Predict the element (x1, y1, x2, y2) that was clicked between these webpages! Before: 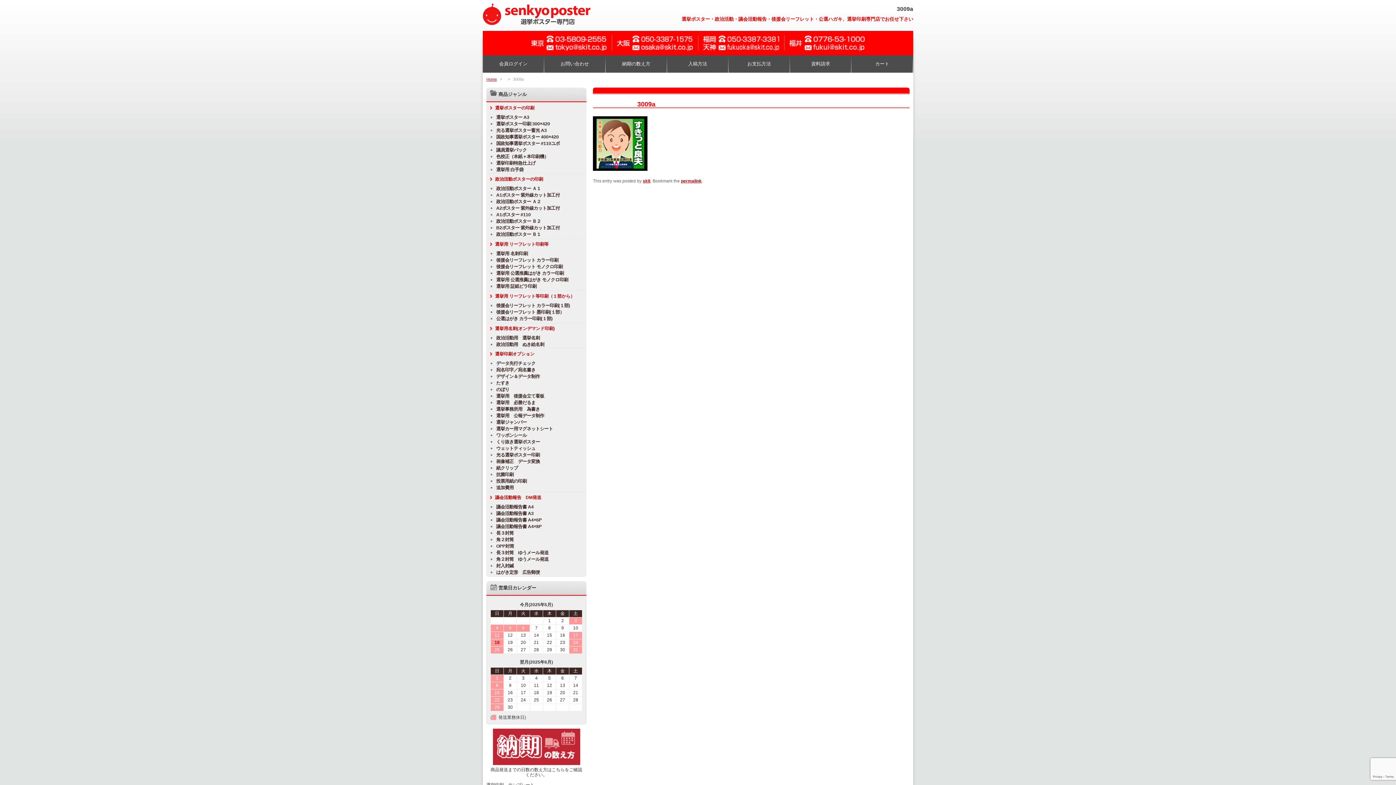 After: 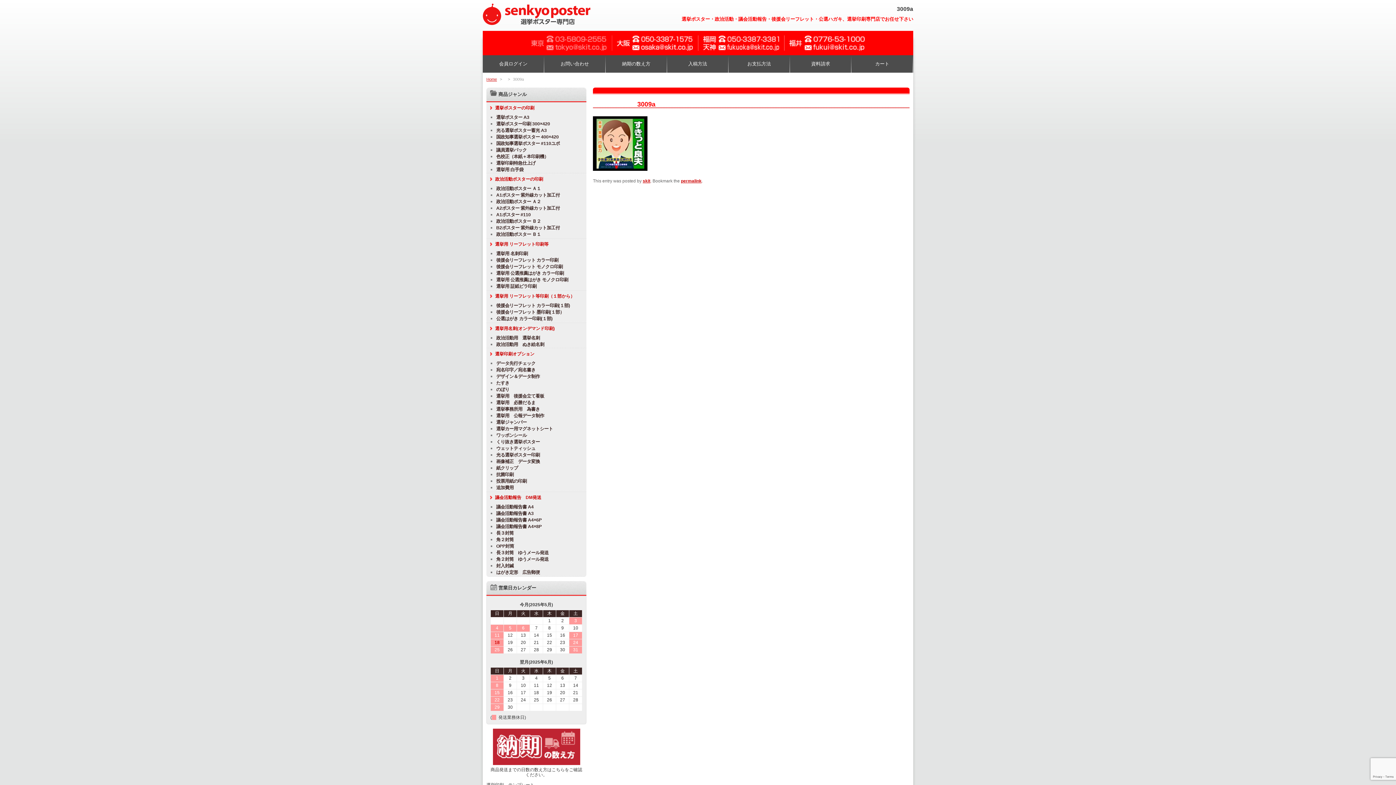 Action: bbox: (525, 35, 612, 50)